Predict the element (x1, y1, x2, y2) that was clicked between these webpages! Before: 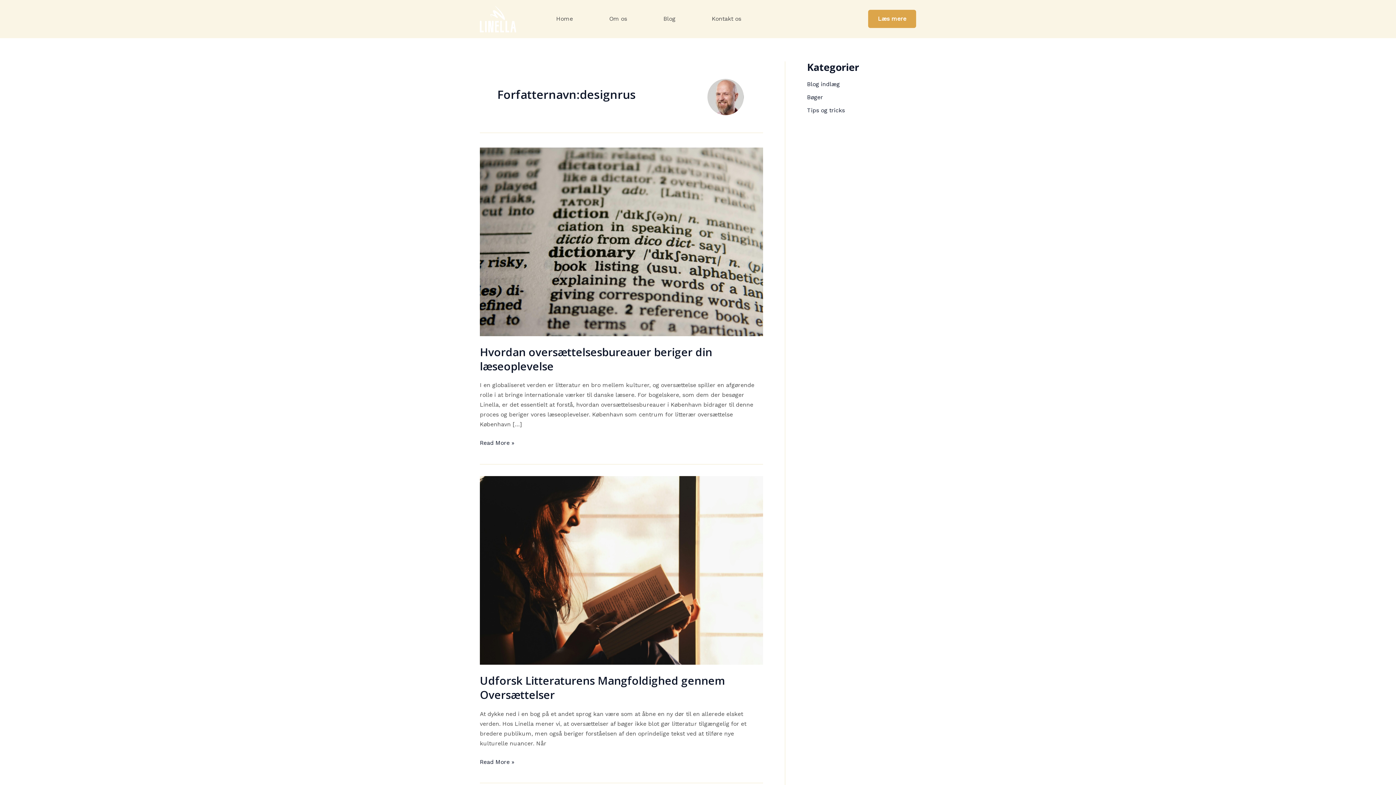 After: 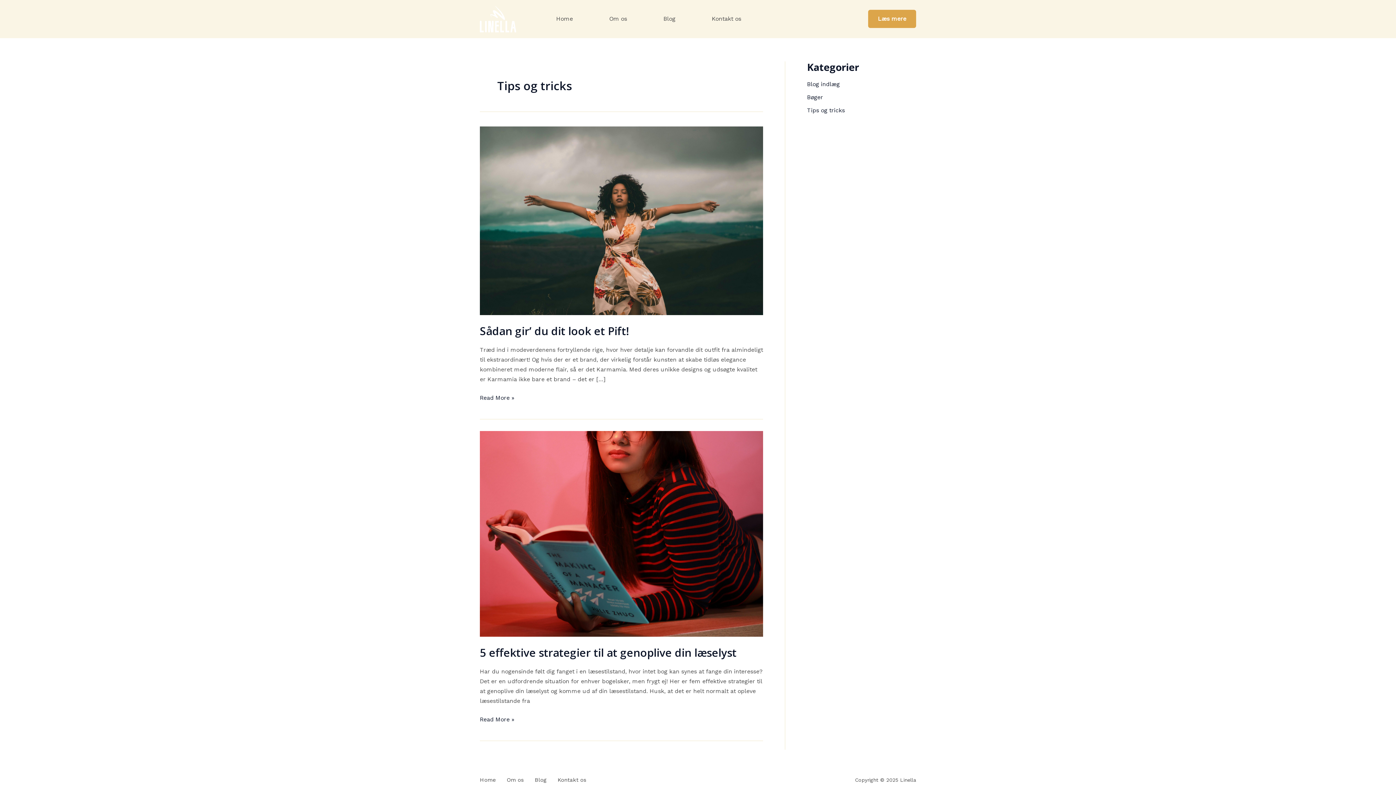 Action: bbox: (807, 106, 845, 113) label: Tips og tricks